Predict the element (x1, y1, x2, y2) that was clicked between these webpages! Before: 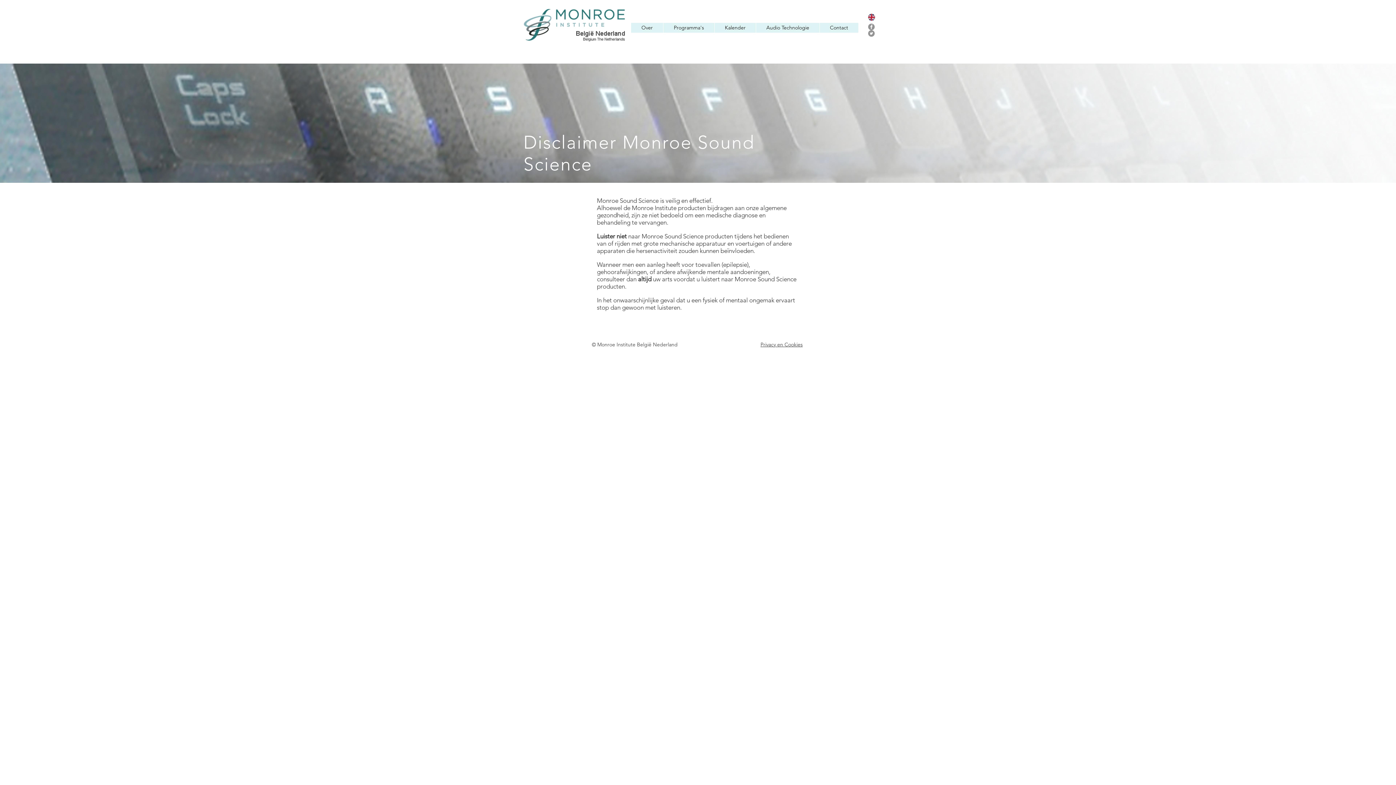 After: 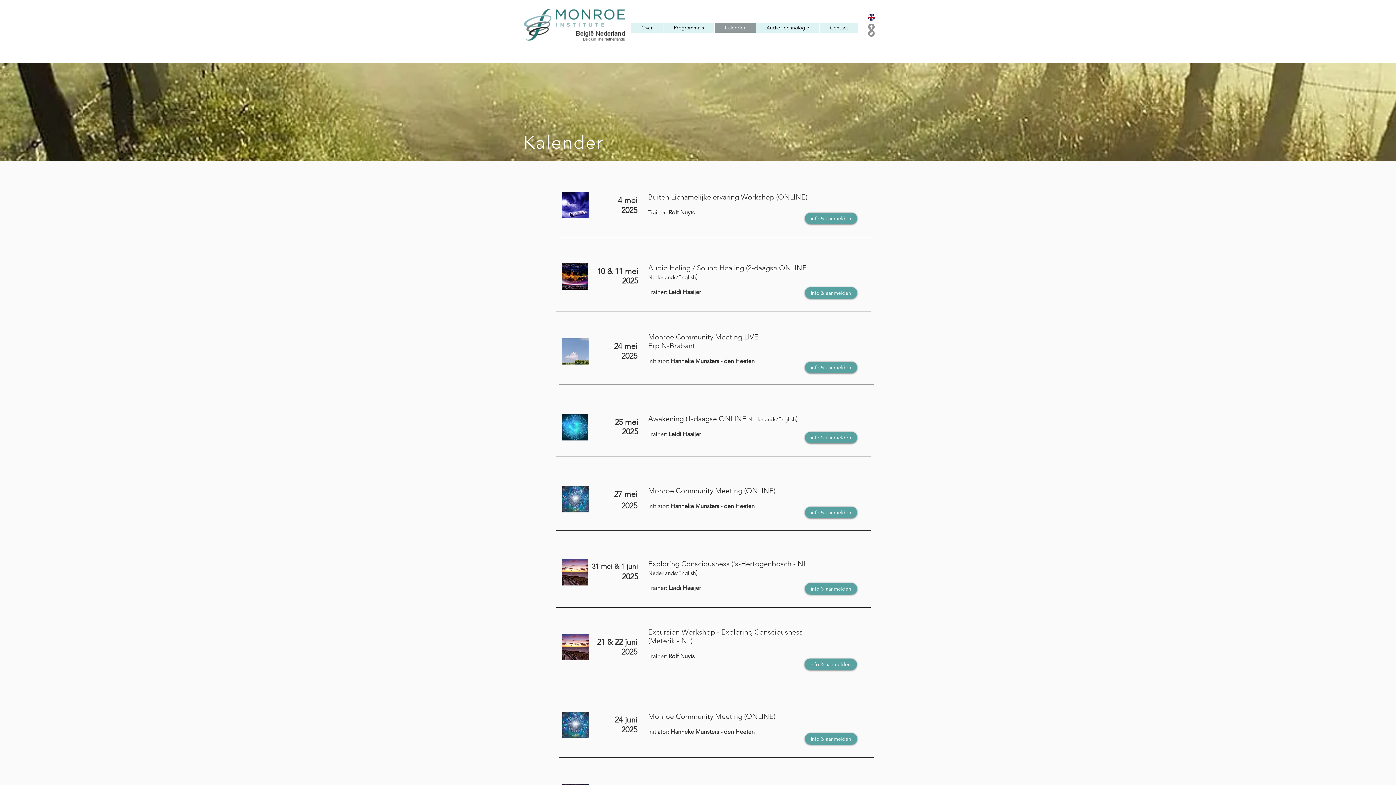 Action: bbox: (714, 22, 756, 32) label: Kalender